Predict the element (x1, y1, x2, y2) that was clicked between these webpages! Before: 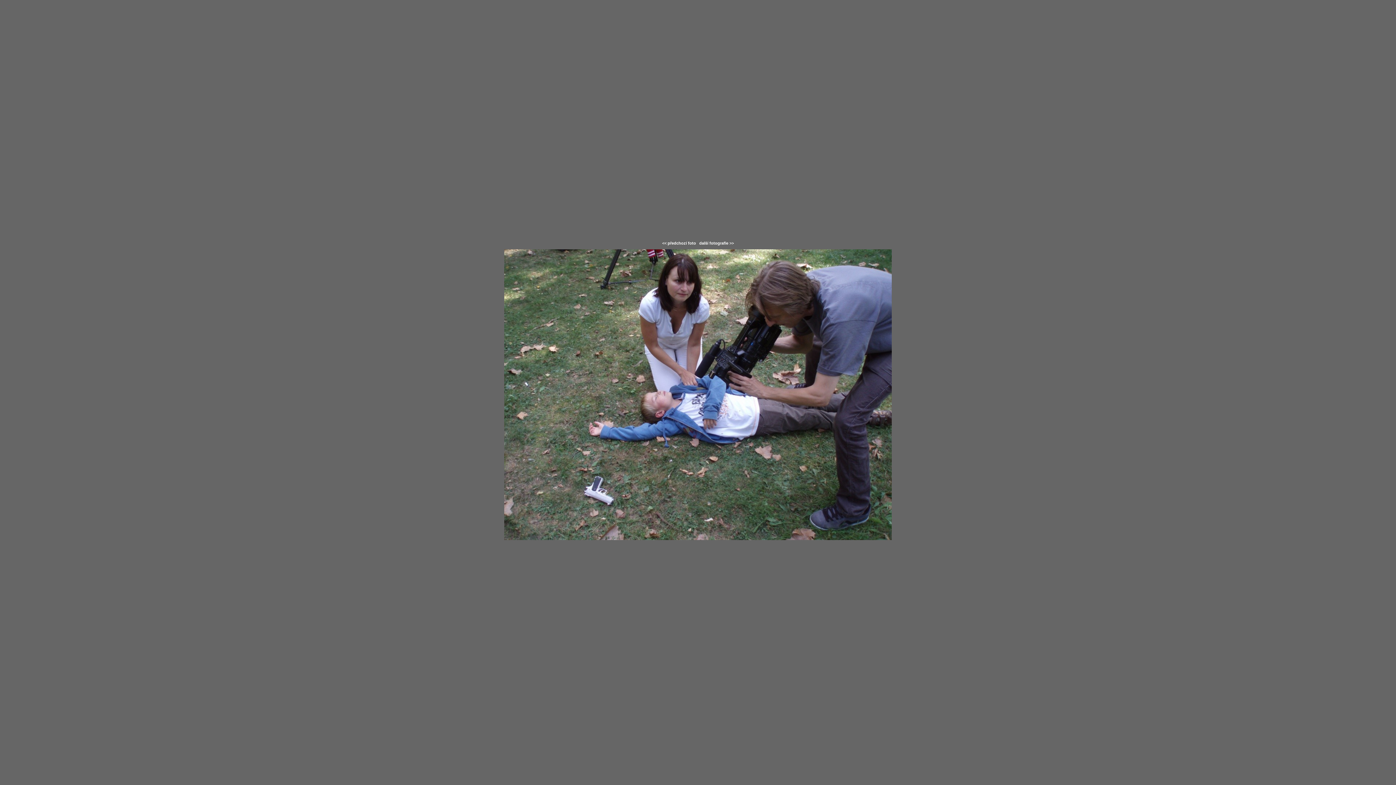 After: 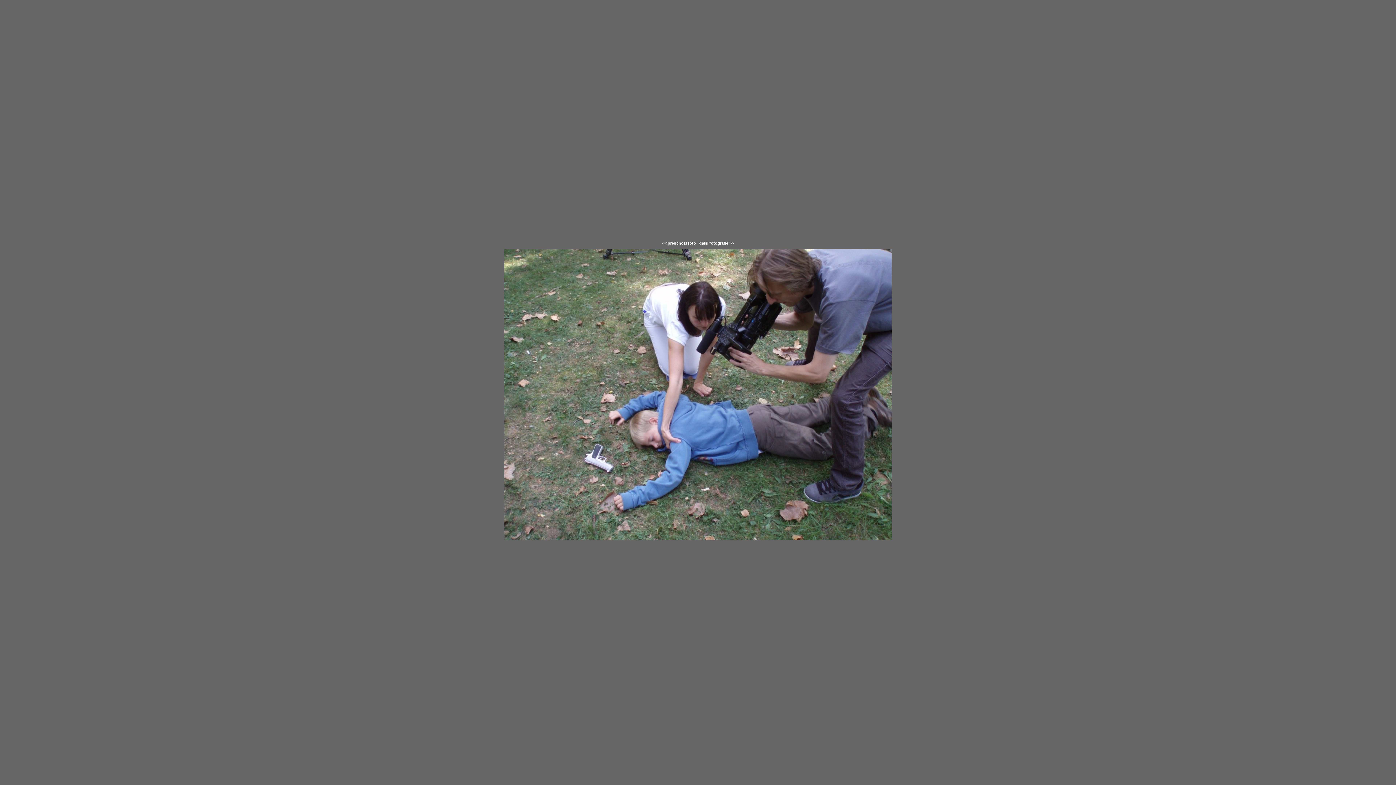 Action: label: << předchozí foto bbox: (662, 241, 696, 245)